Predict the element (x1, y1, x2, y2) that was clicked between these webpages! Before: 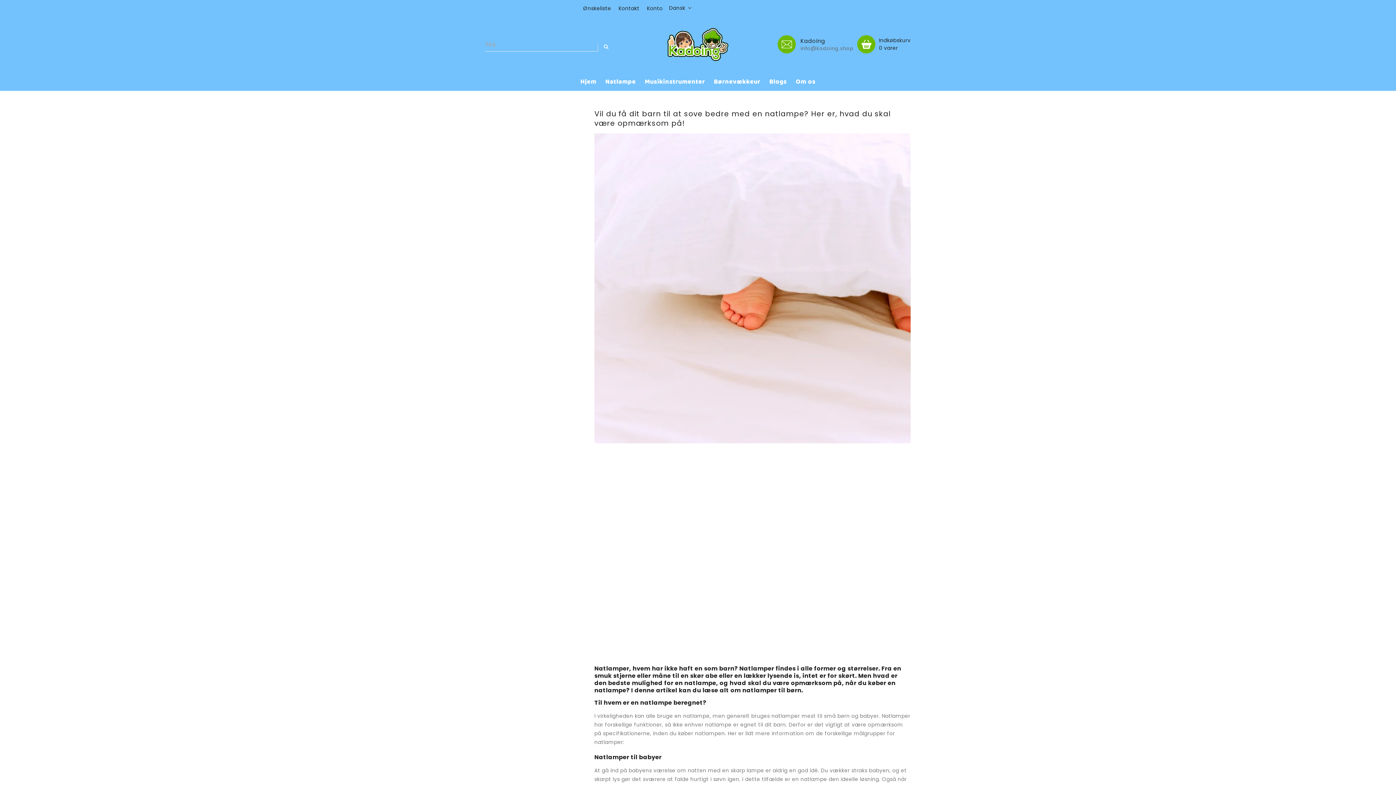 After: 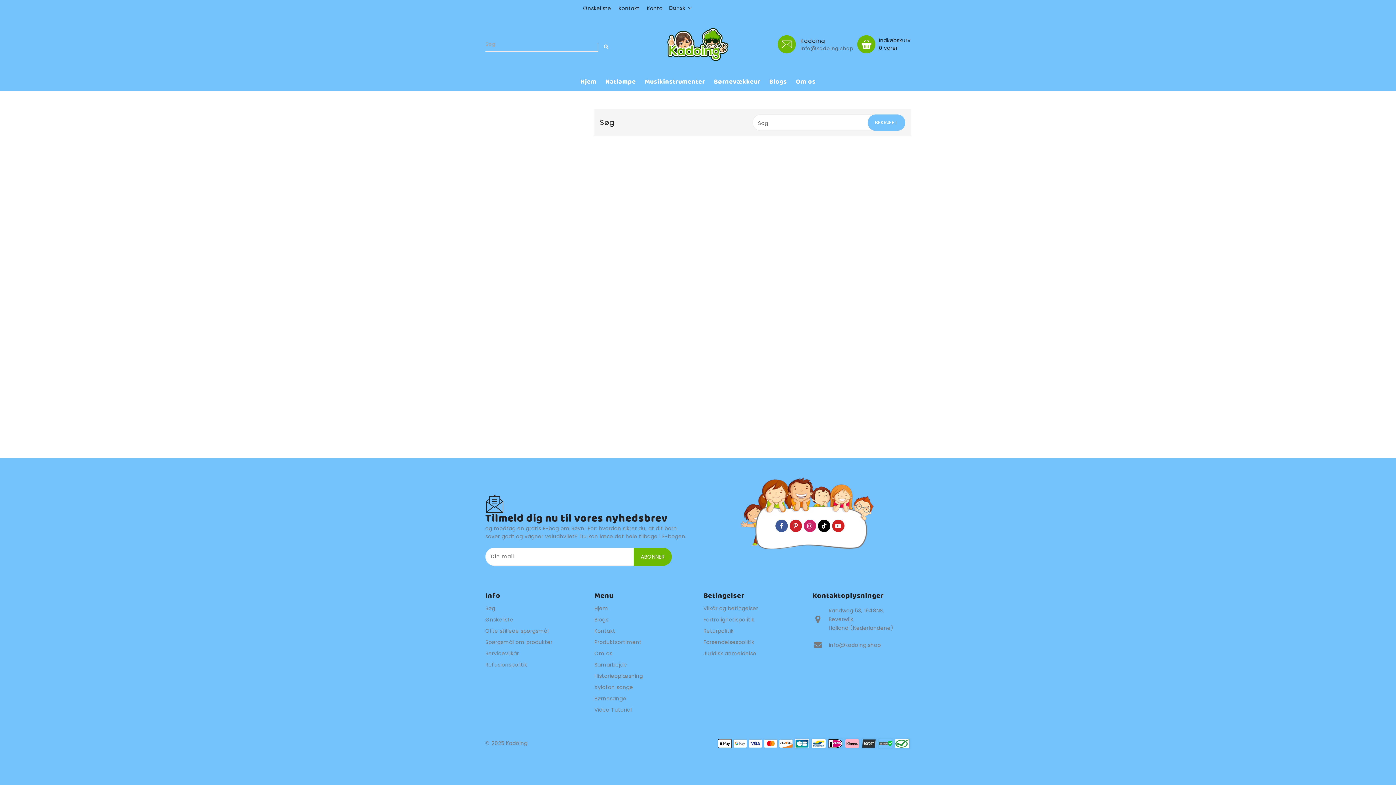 Action: bbox: (598, 39, 613, 53)